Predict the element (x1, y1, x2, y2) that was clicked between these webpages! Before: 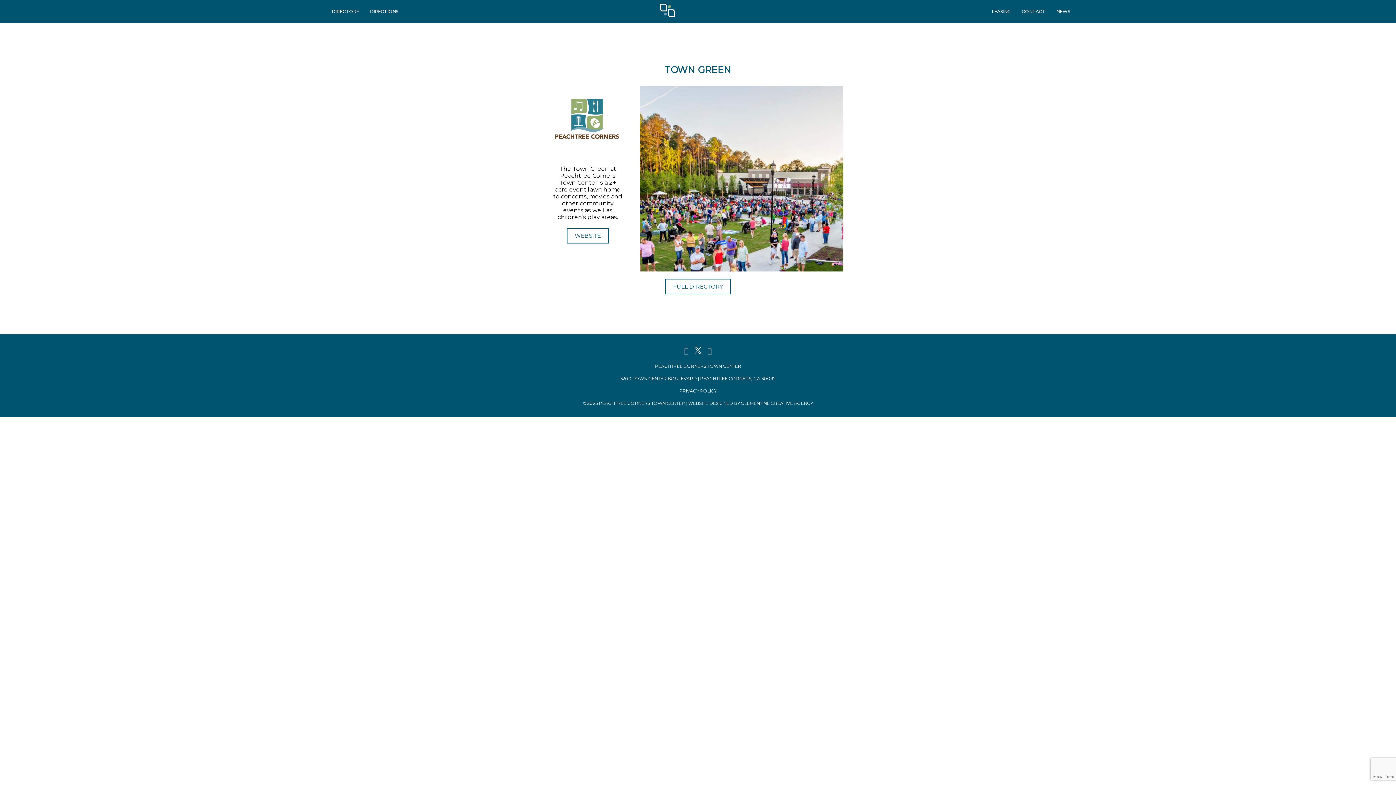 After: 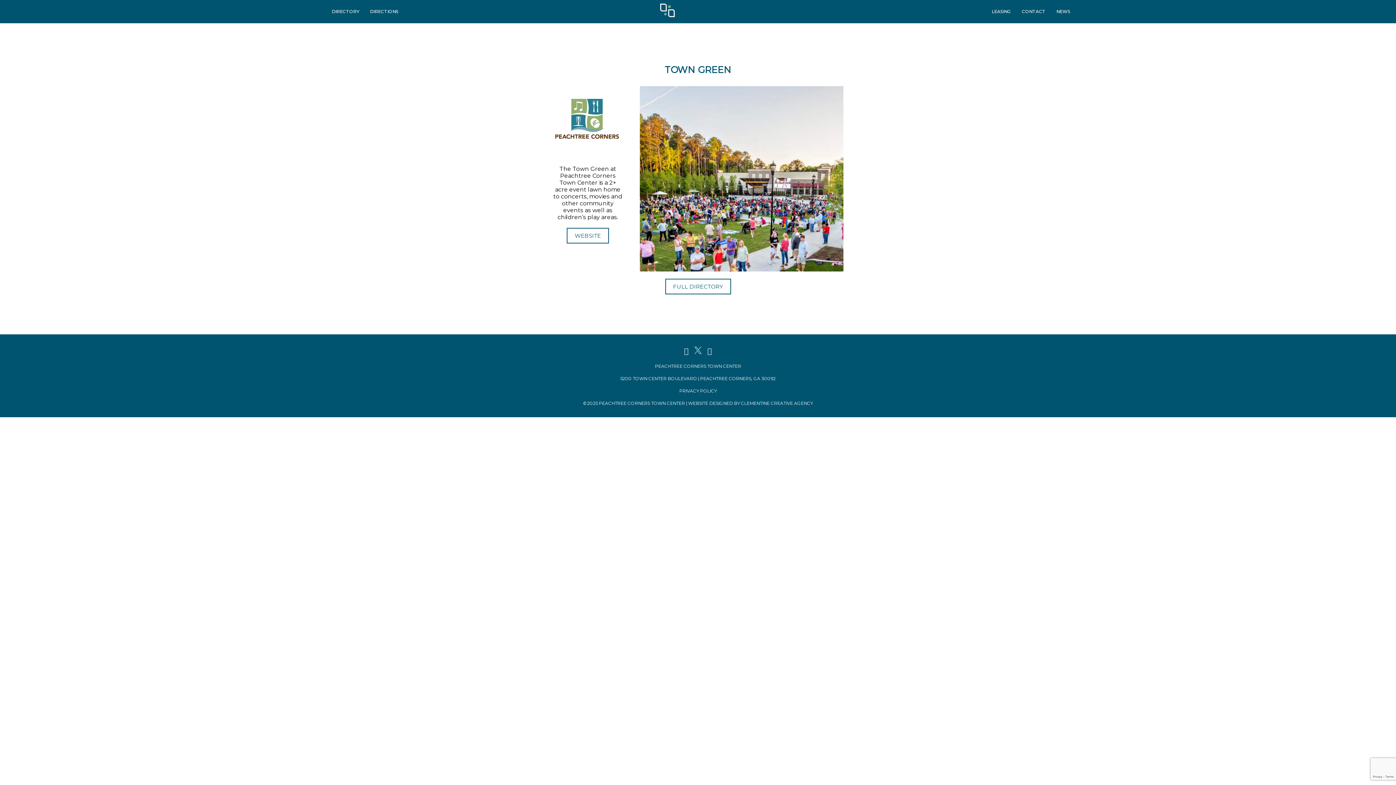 Action: bbox: (694, 346, 701, 355)